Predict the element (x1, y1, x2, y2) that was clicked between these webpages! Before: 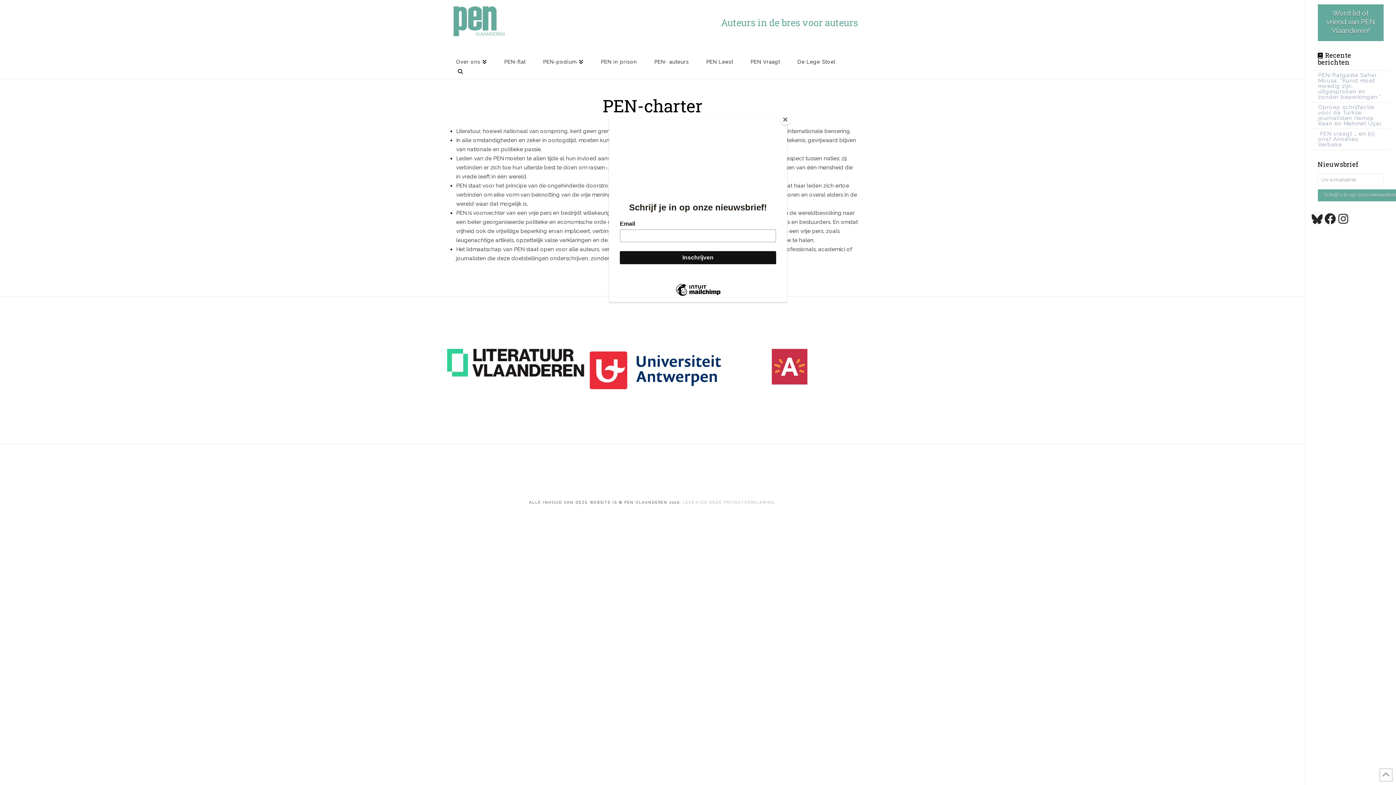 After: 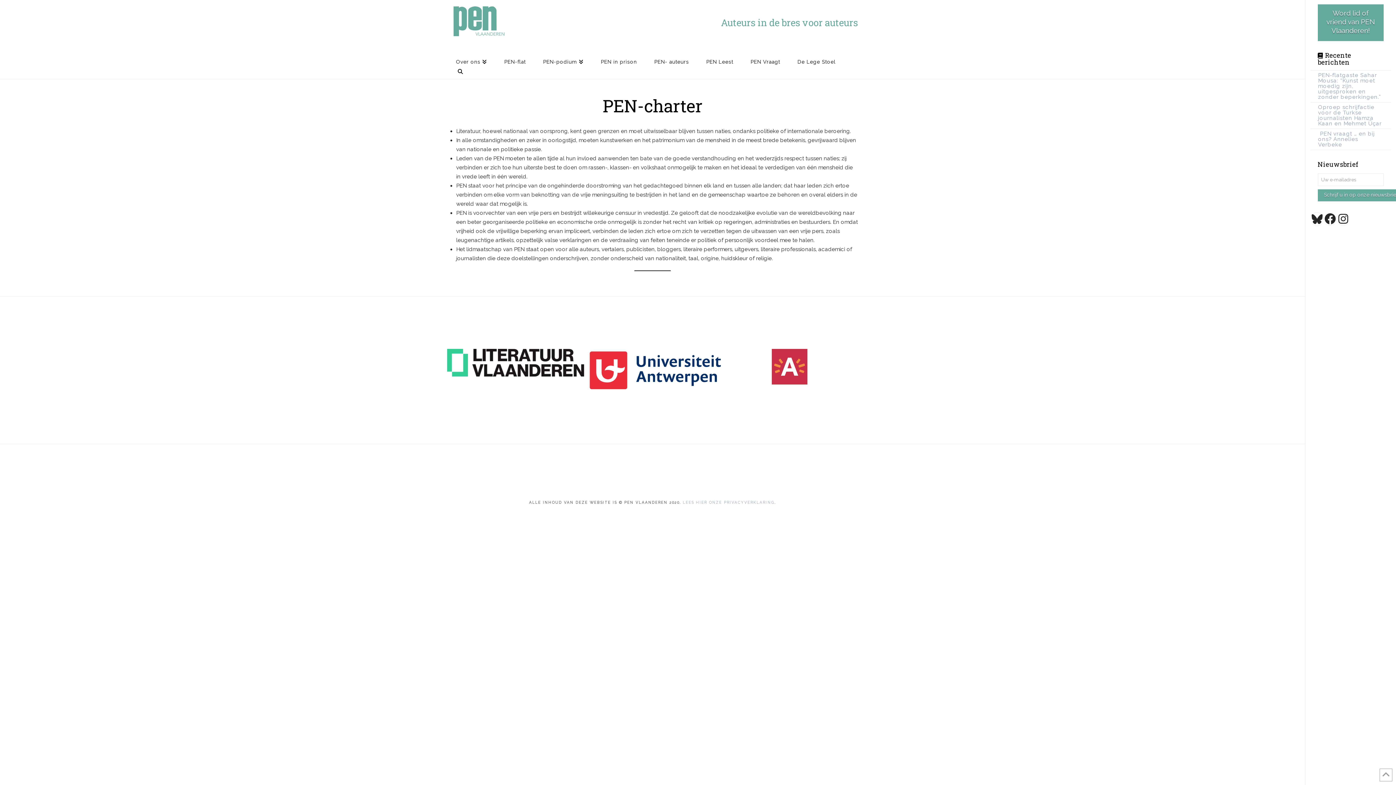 Action: label: Close bbox: (780, 114, 790, 125)